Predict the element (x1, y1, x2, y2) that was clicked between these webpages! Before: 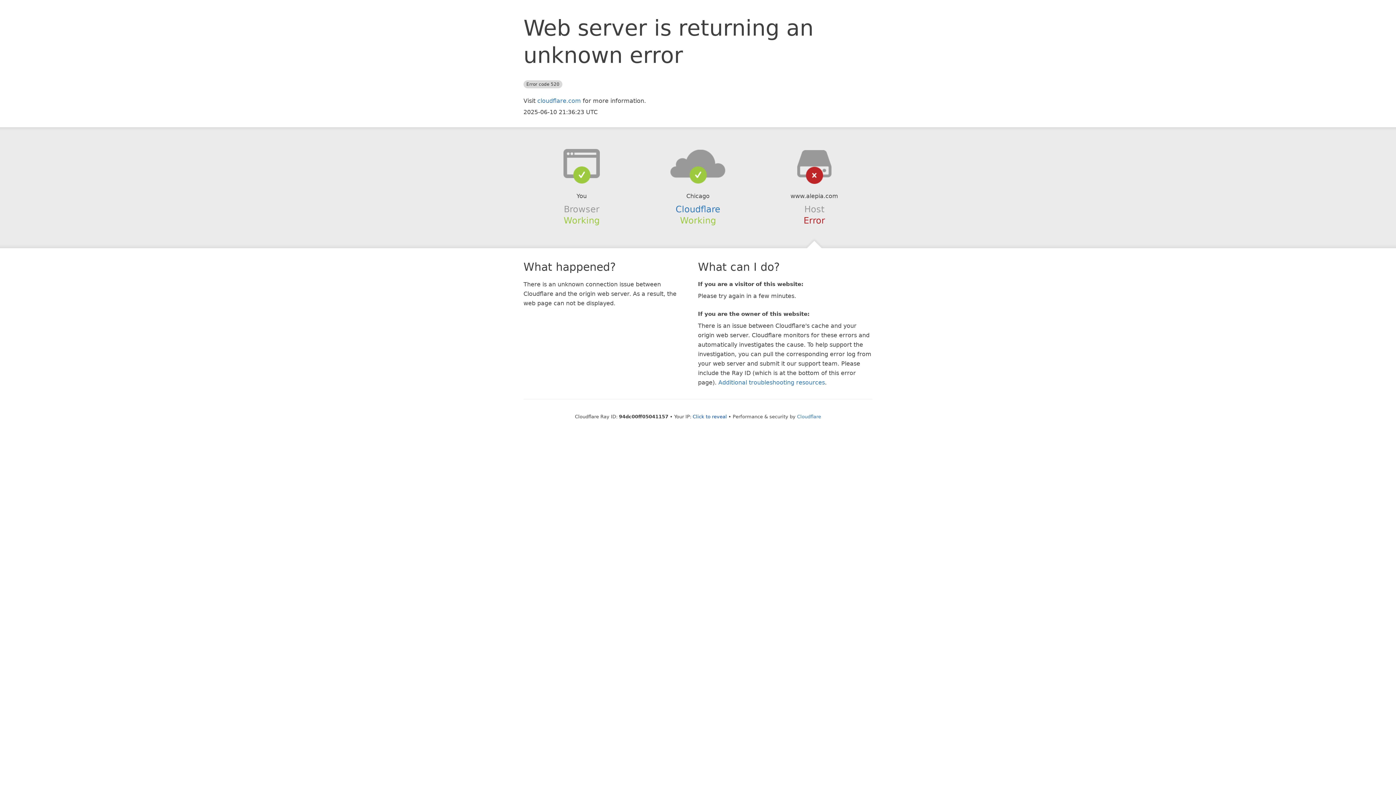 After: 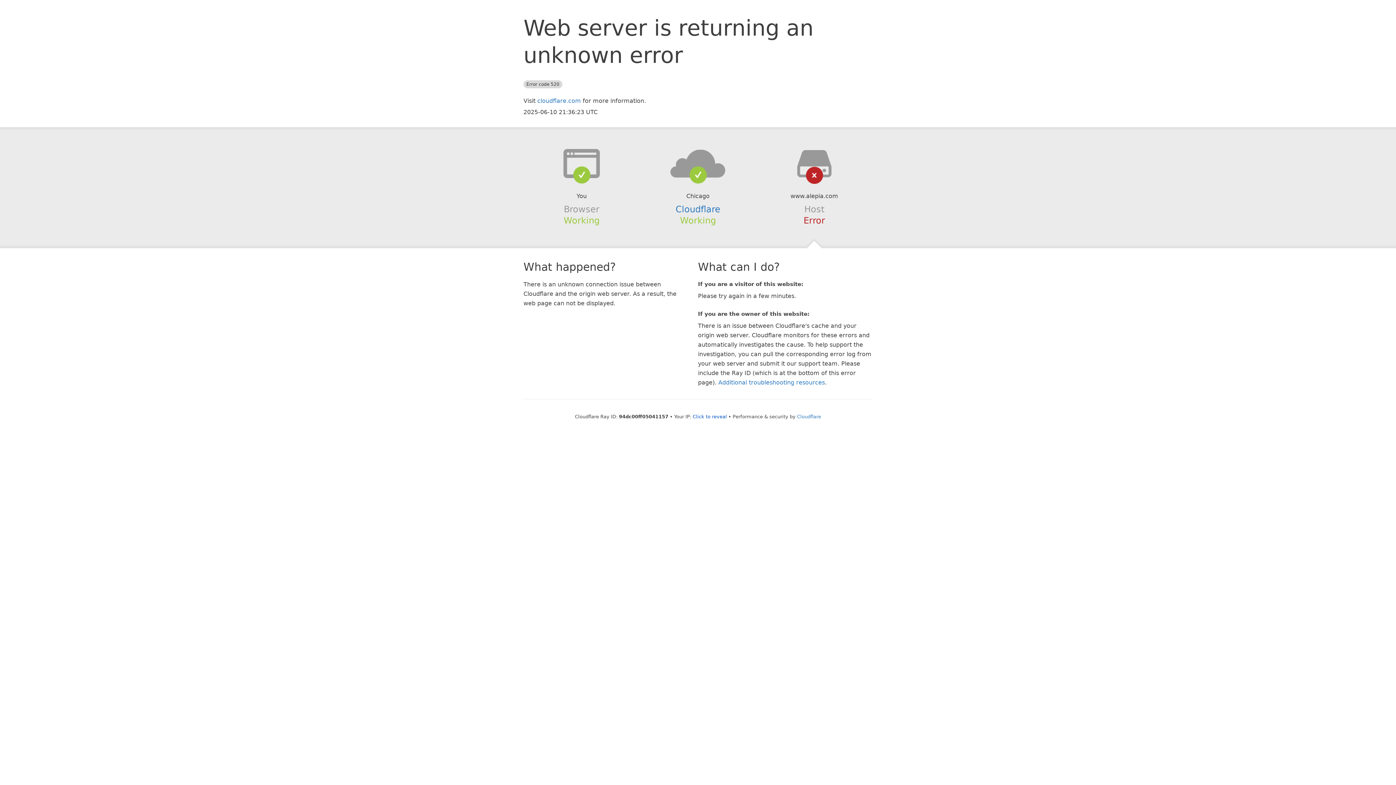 Action: bbox: (639, 148, 756, 178)